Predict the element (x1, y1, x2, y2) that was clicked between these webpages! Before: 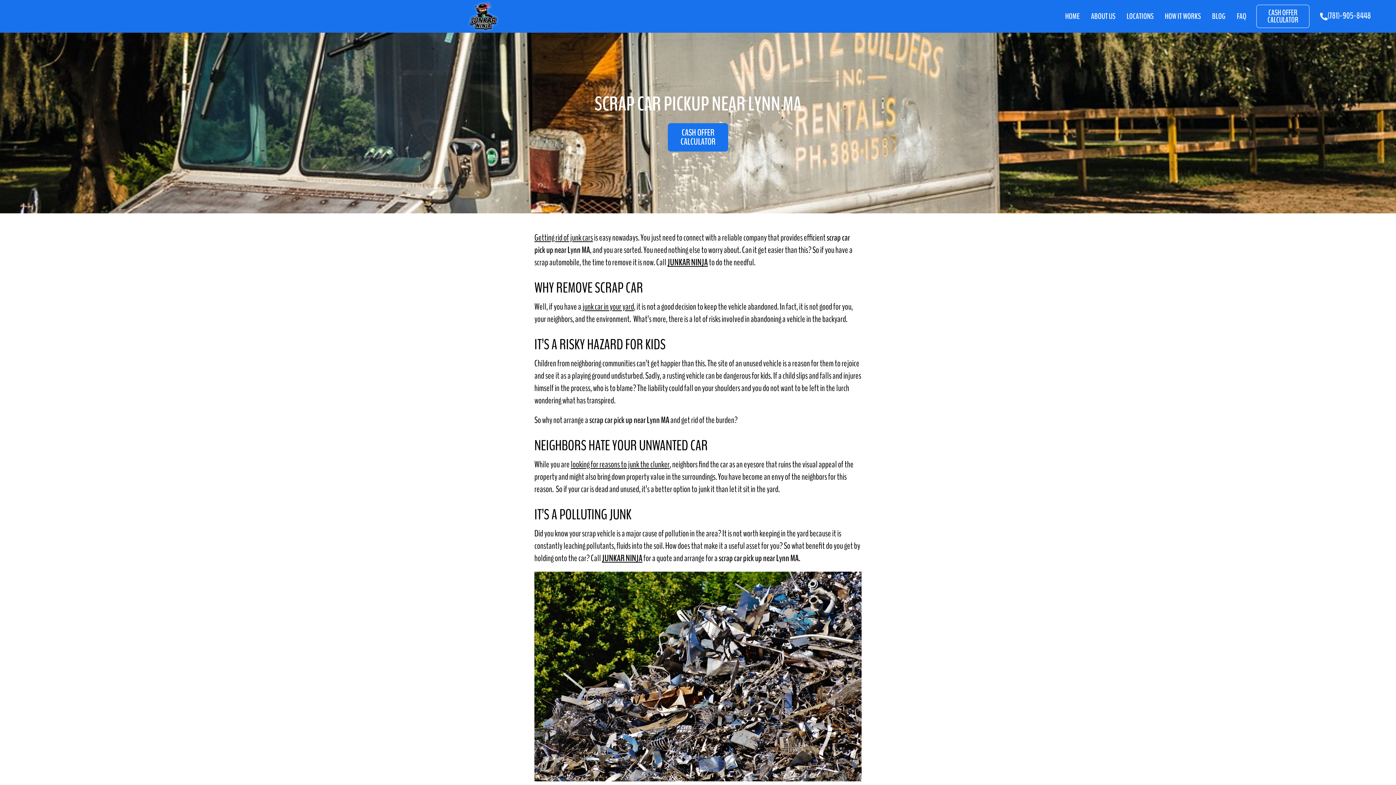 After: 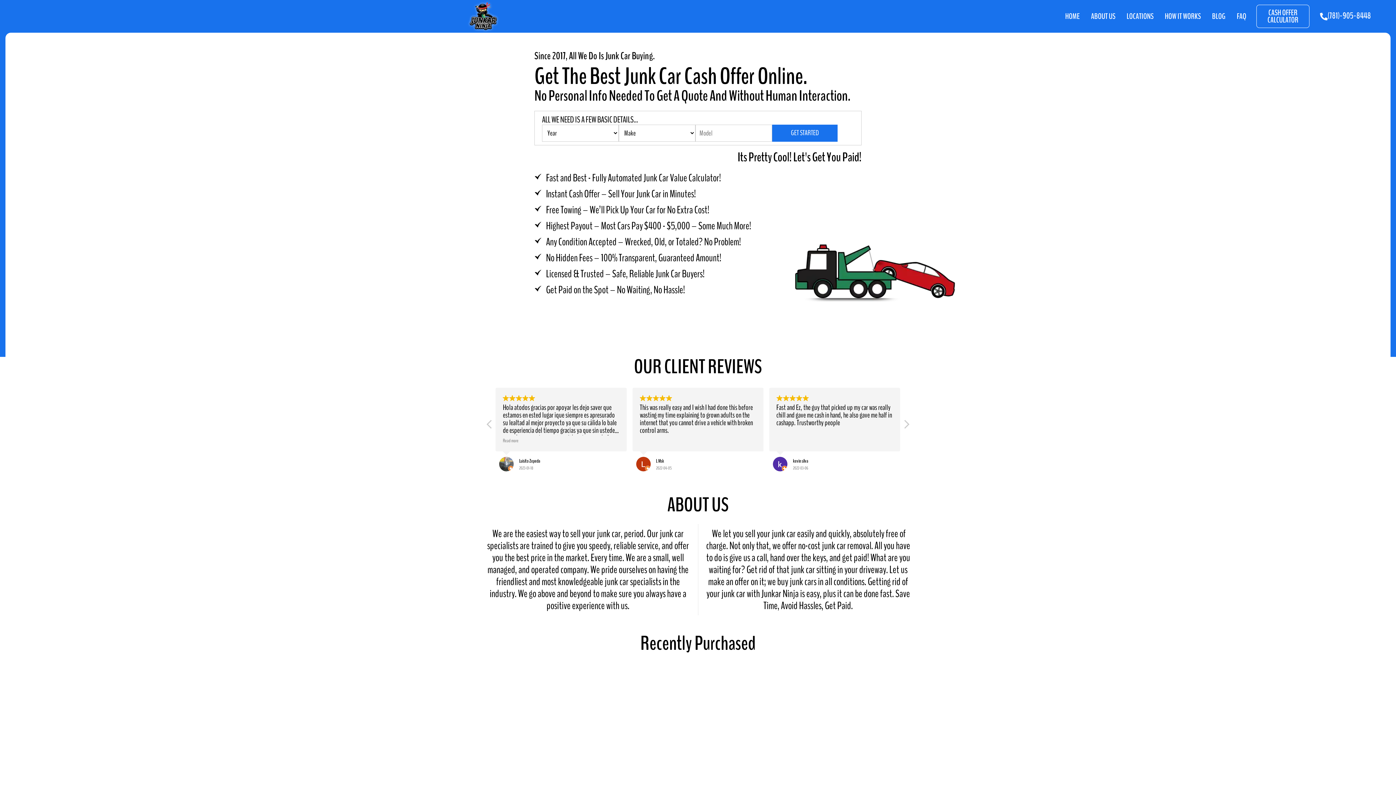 Action: bbox: (467, 0, 499, 32)